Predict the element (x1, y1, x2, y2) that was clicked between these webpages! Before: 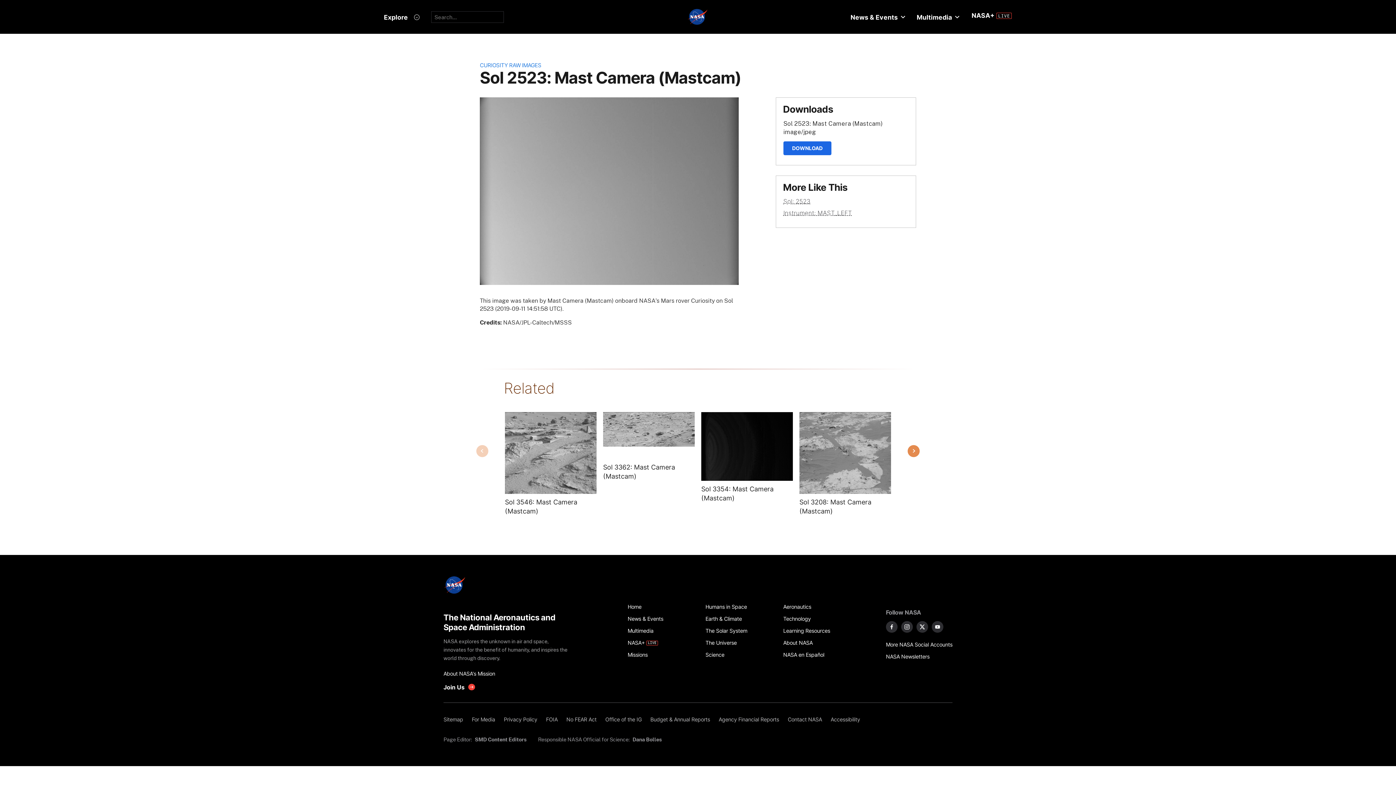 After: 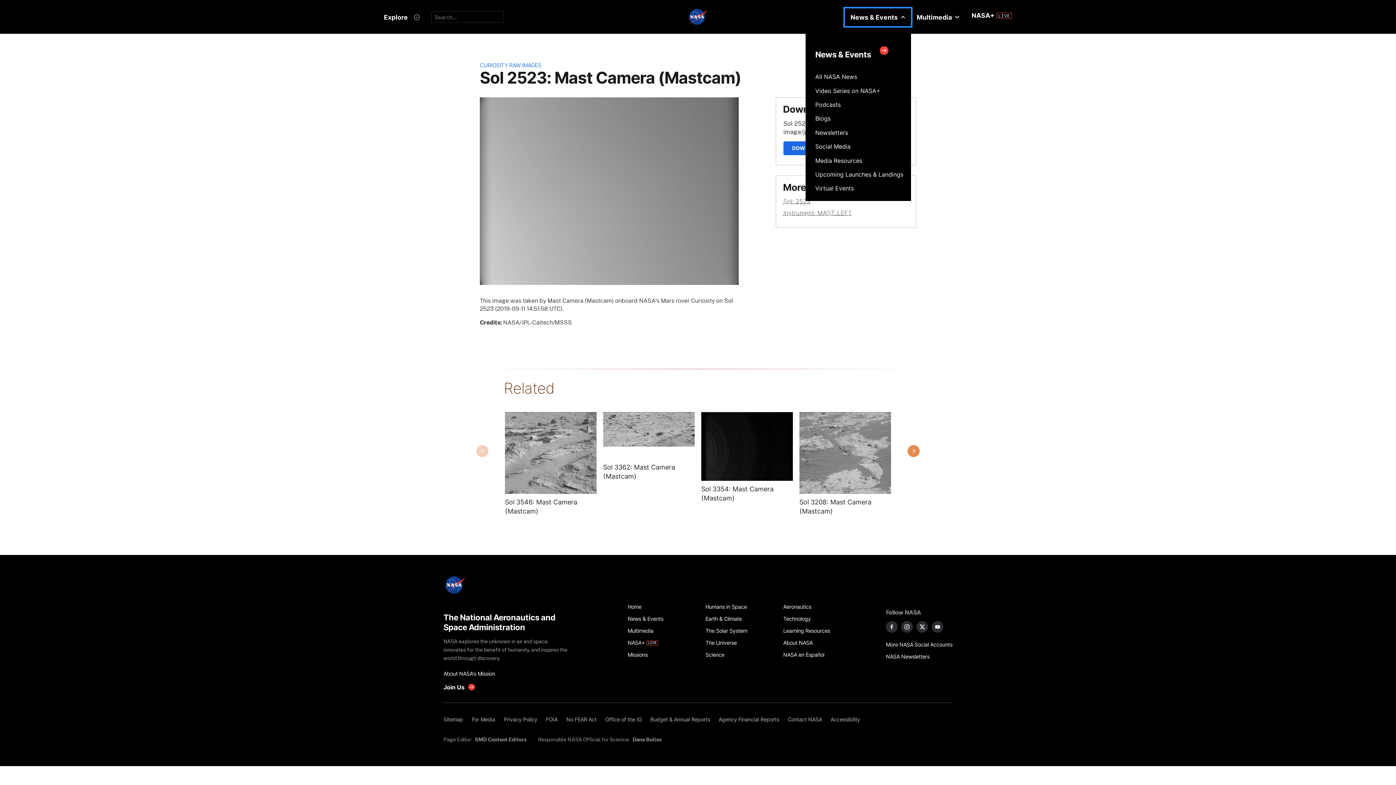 Action: label: News & Events bbox: (844, 8, 911, 26)